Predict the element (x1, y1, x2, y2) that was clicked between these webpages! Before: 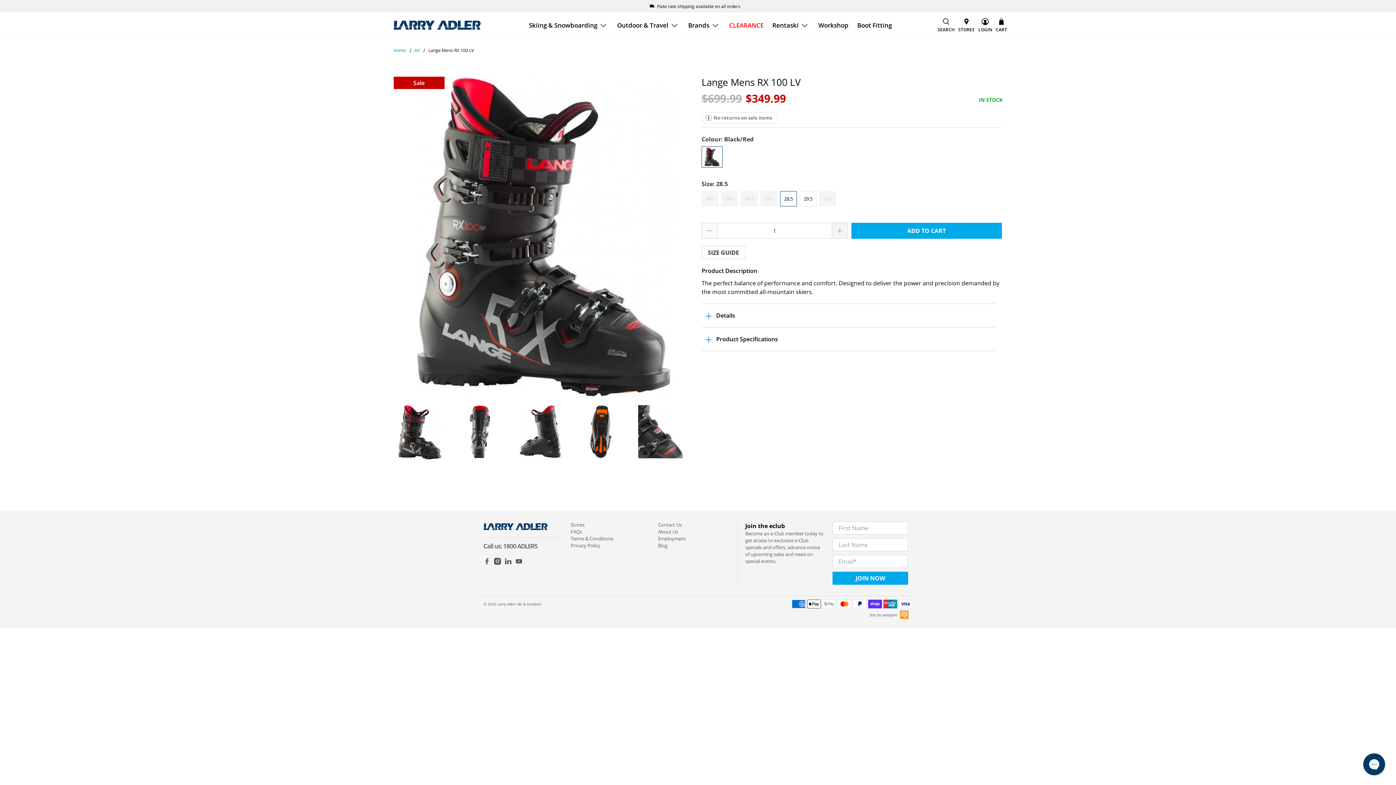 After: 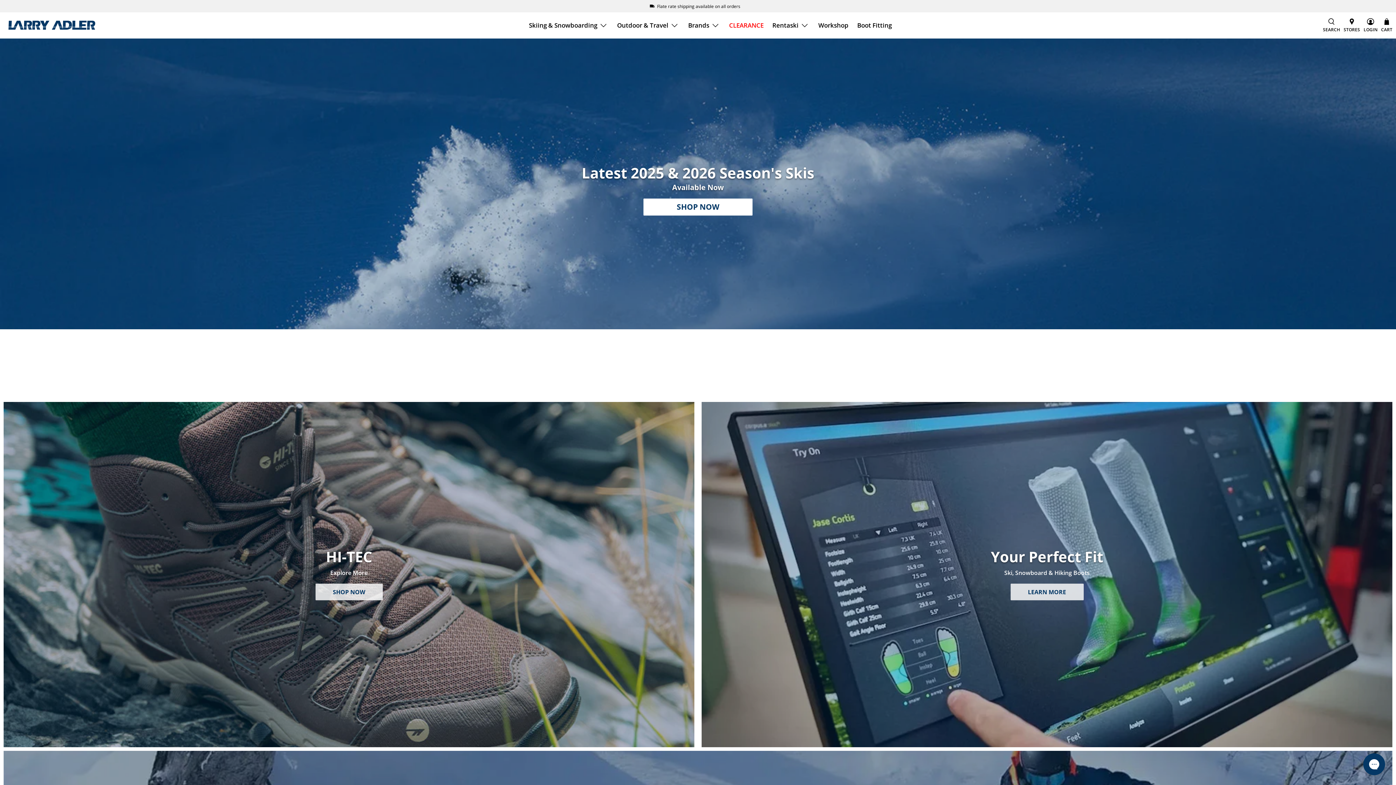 Action: bbox: (483, 521, 547, 537)